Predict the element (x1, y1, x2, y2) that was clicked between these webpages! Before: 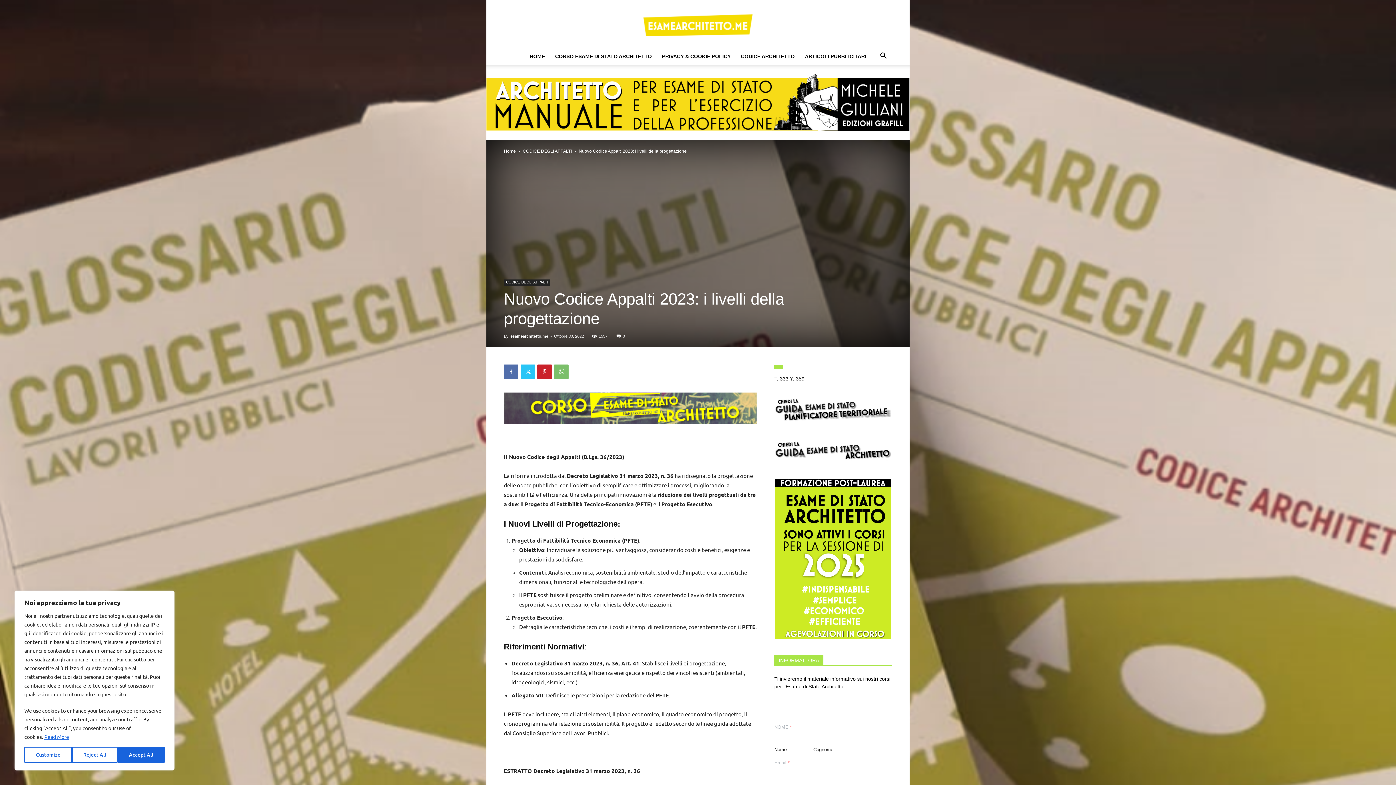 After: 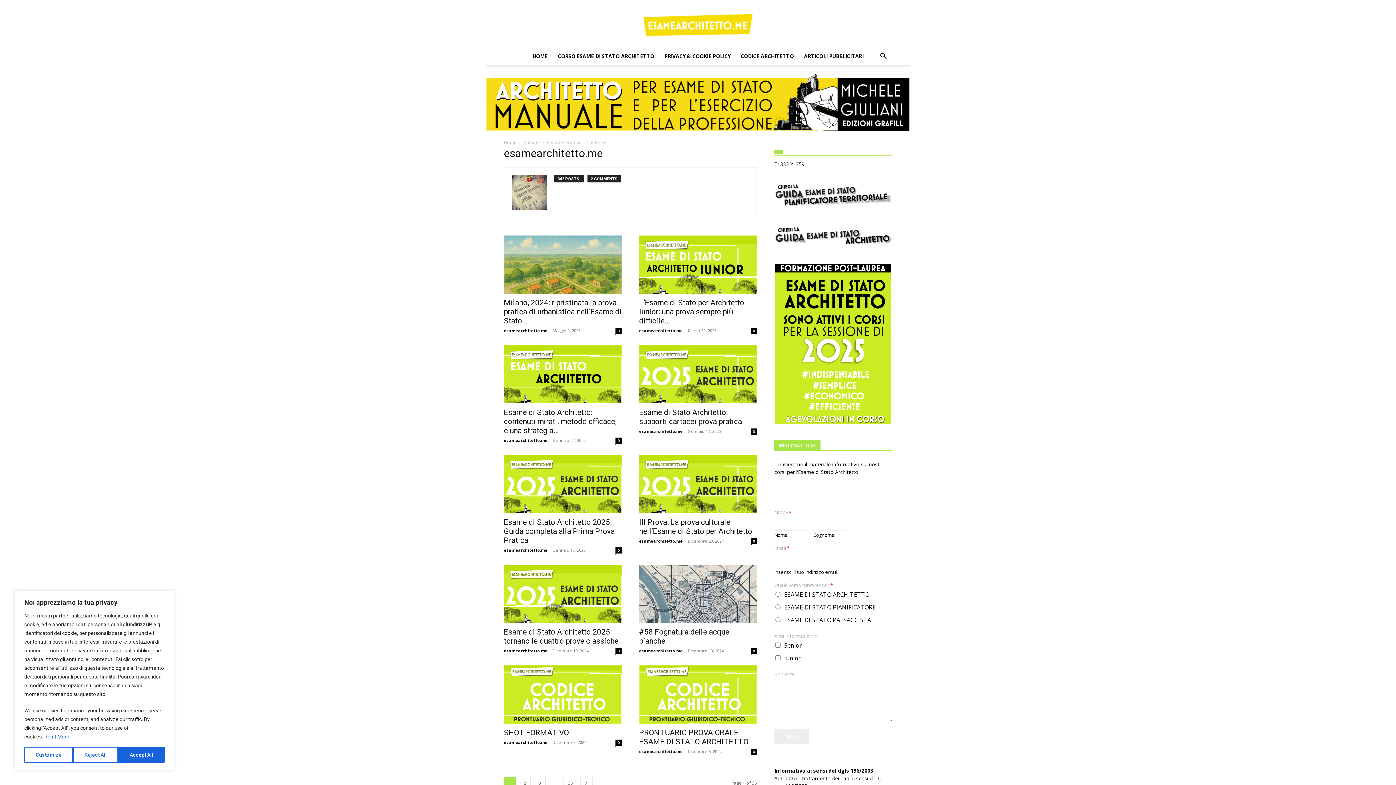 Action: label: esamearchitetto.me bbox: (510, 334, 548, 338)